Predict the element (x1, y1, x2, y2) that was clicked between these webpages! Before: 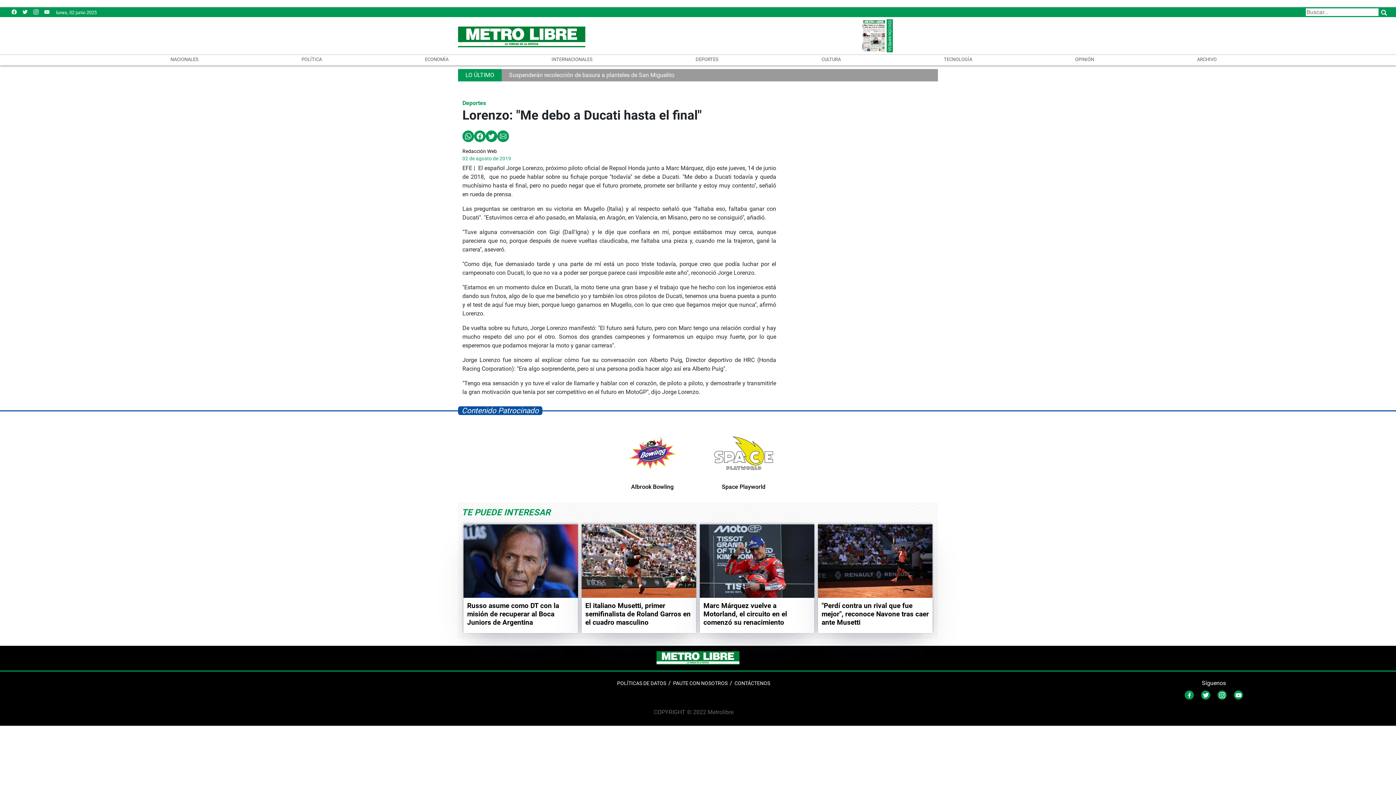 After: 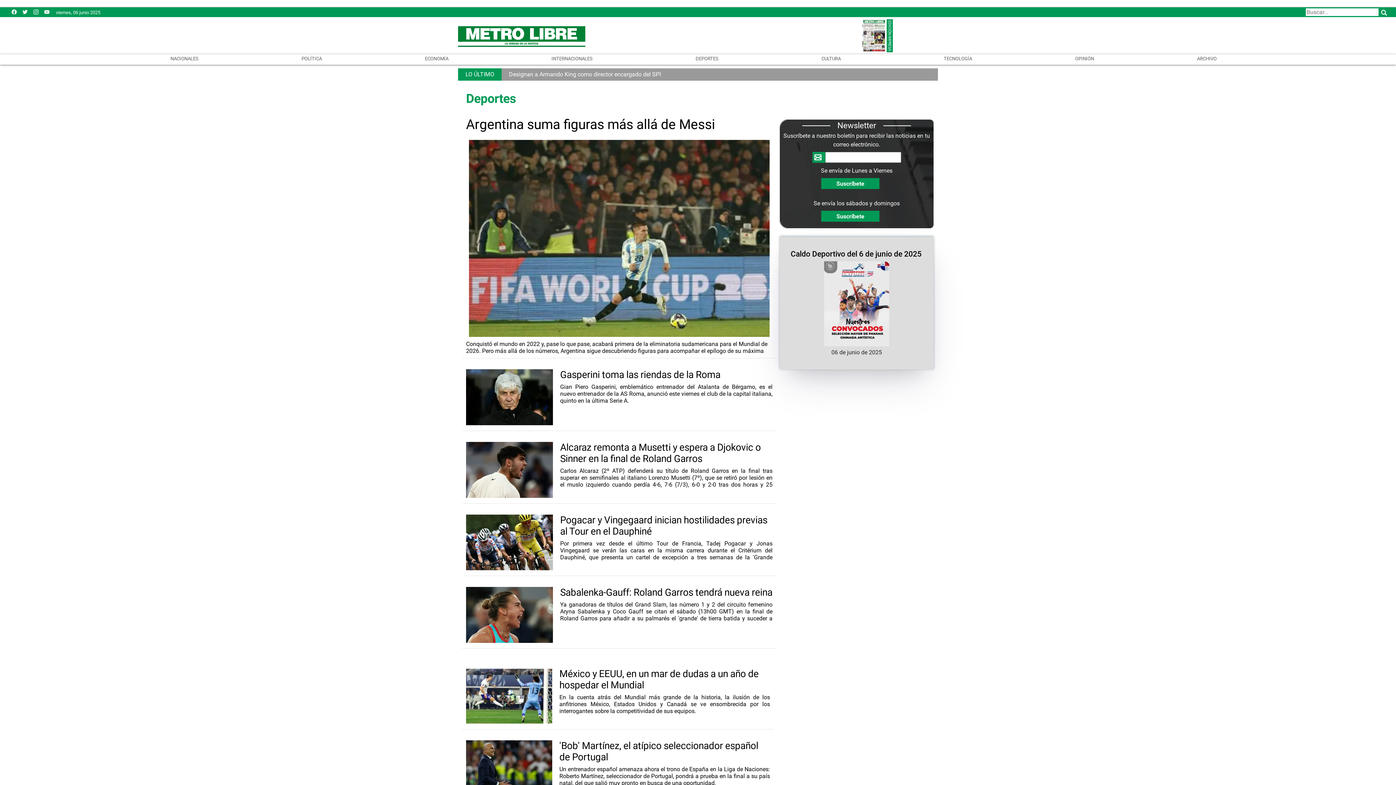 Action: label: Deportes bbox: (462, 99, 486, 106)